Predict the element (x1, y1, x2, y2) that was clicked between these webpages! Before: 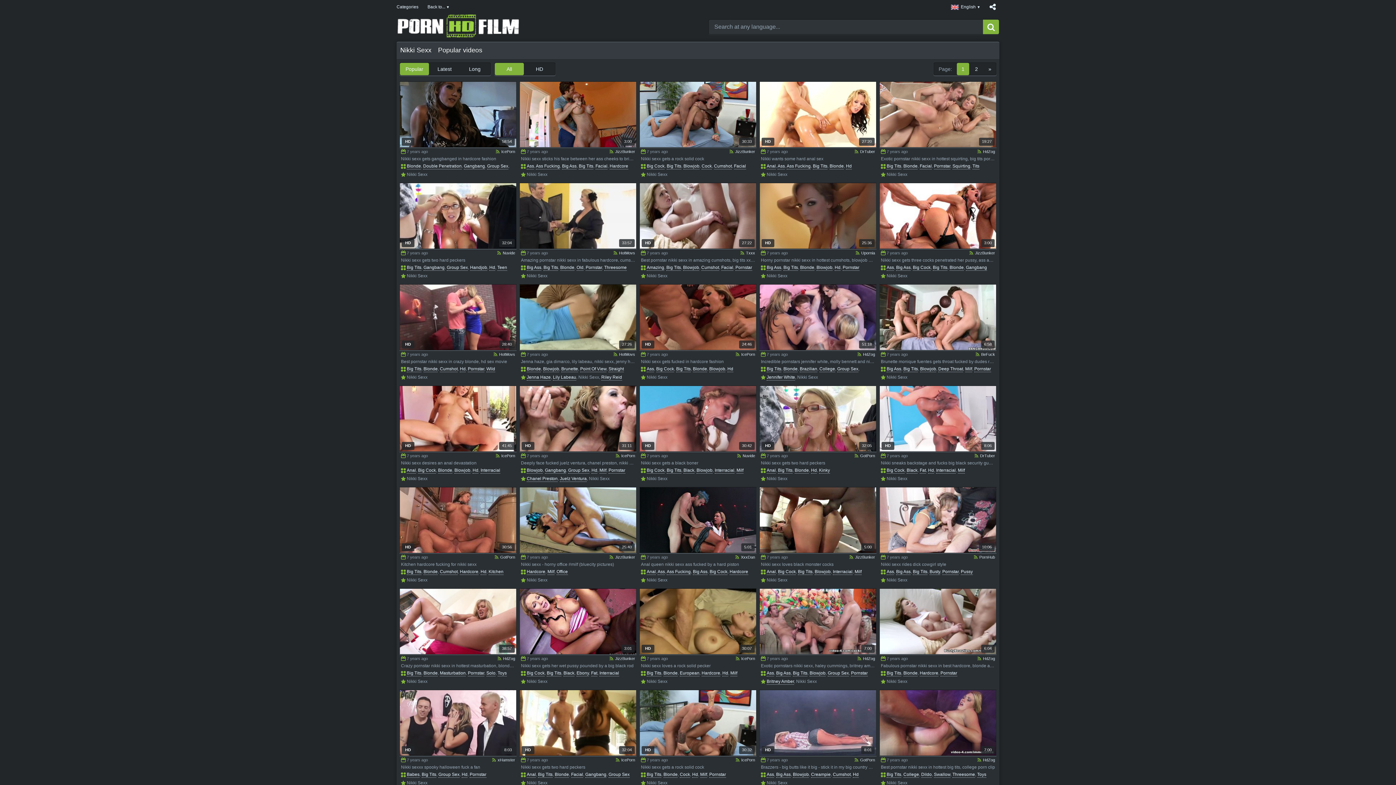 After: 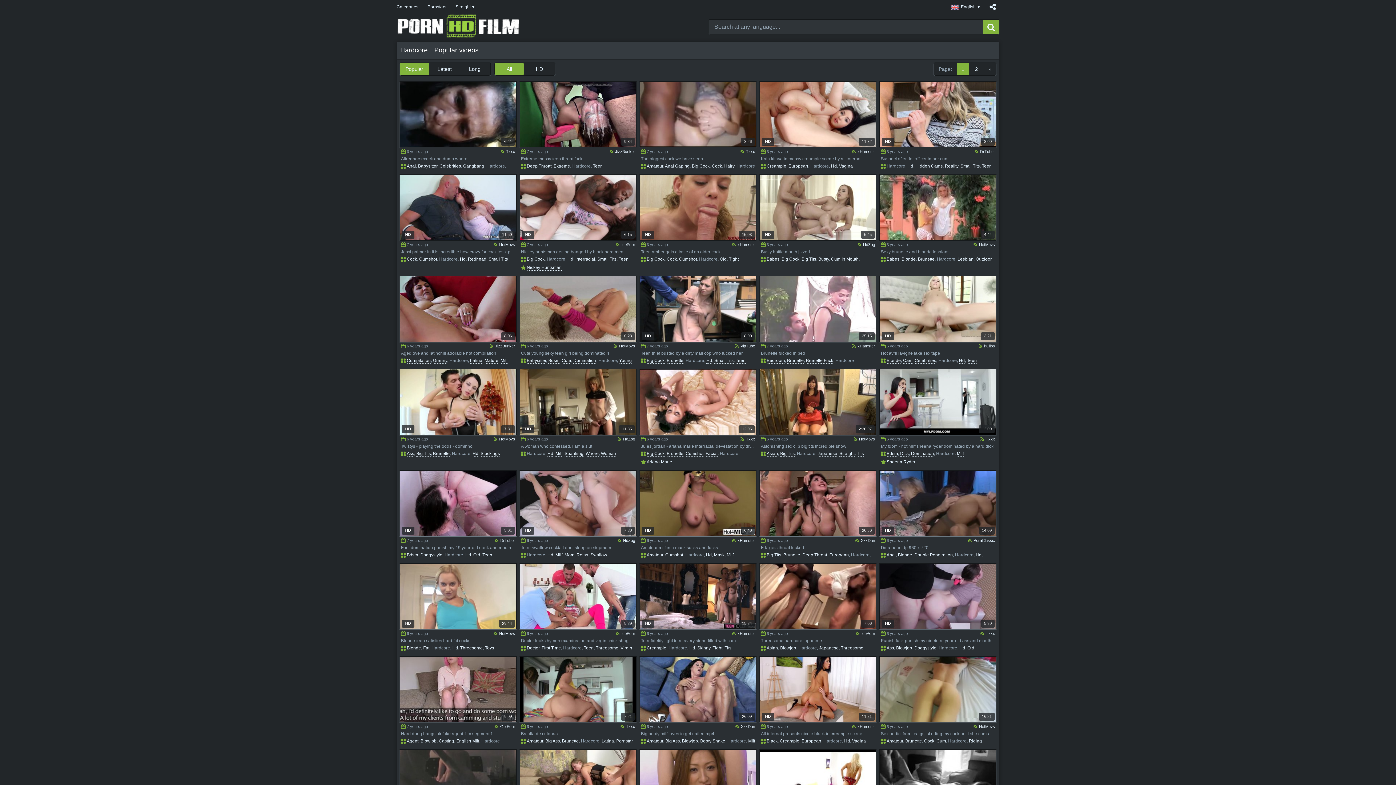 Action: label: Hardcore bbox: (460, 569, 478, 575)